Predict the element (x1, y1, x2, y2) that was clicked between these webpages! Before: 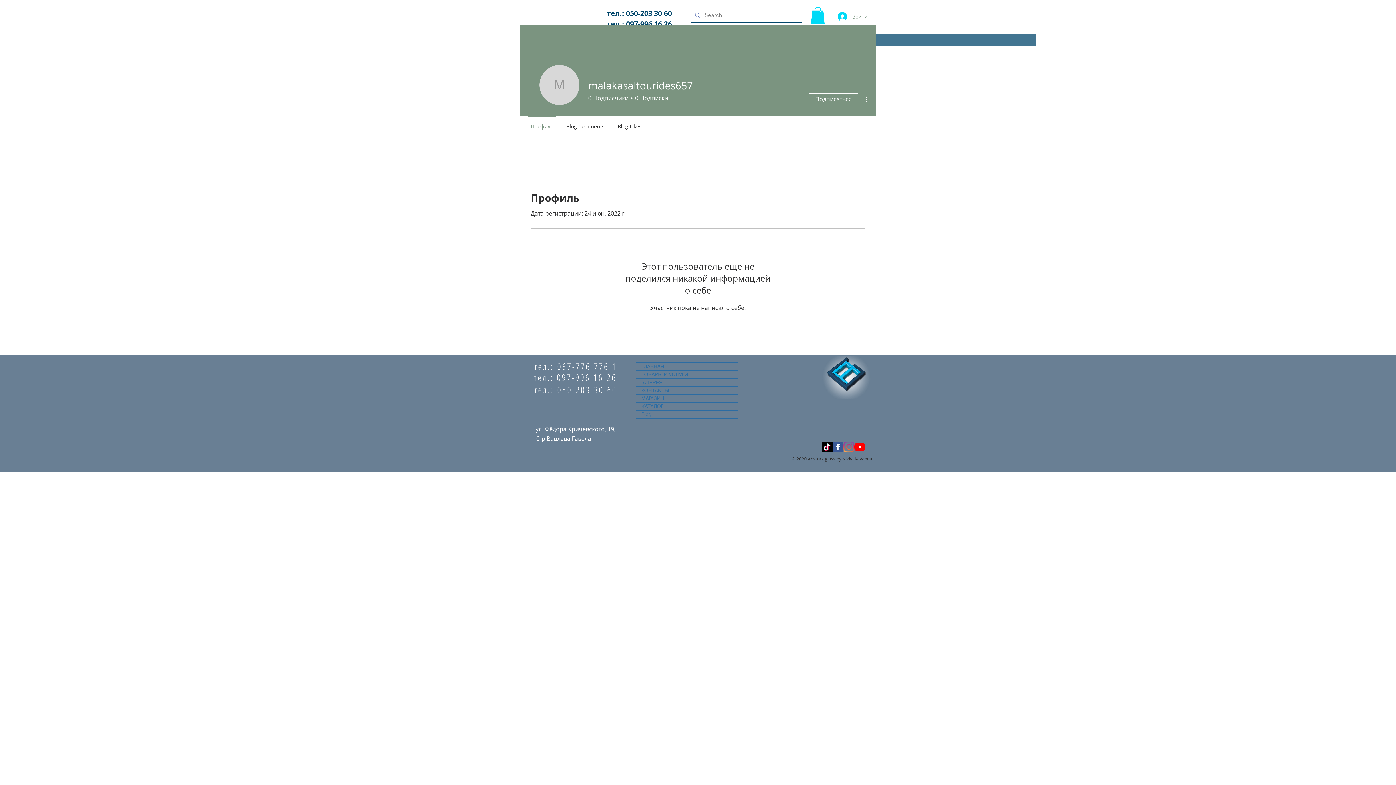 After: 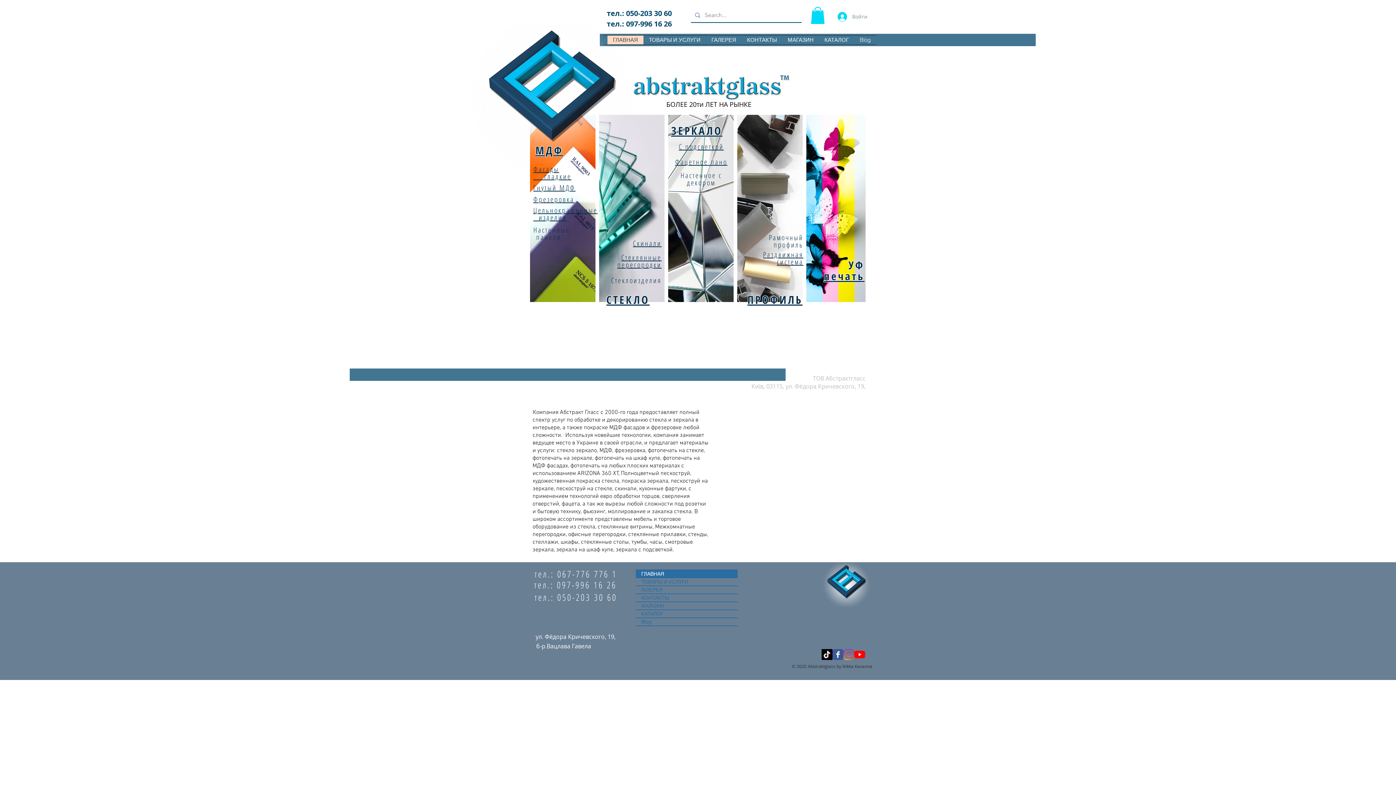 Action: bbox: (636, 362, 737, 370) label: ГЛАВНАЯ